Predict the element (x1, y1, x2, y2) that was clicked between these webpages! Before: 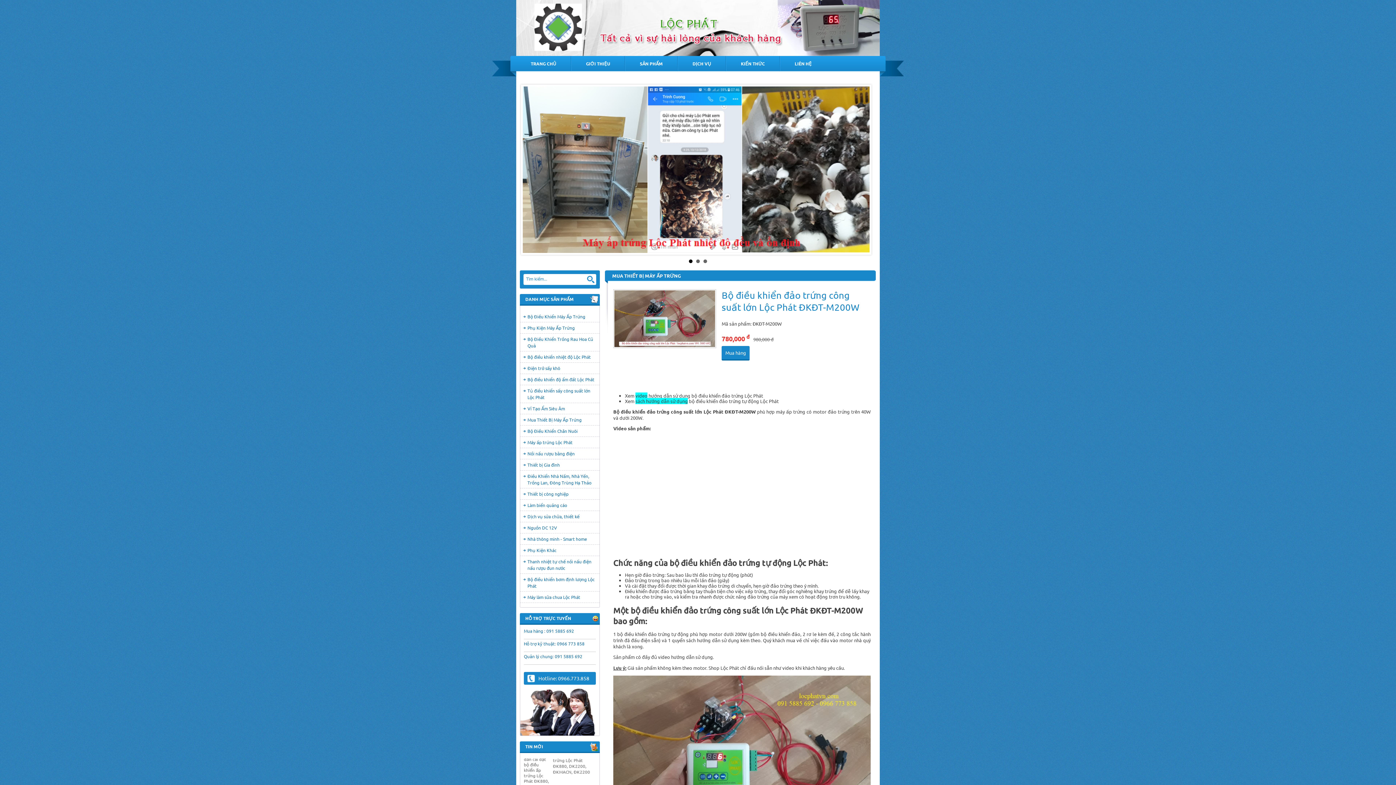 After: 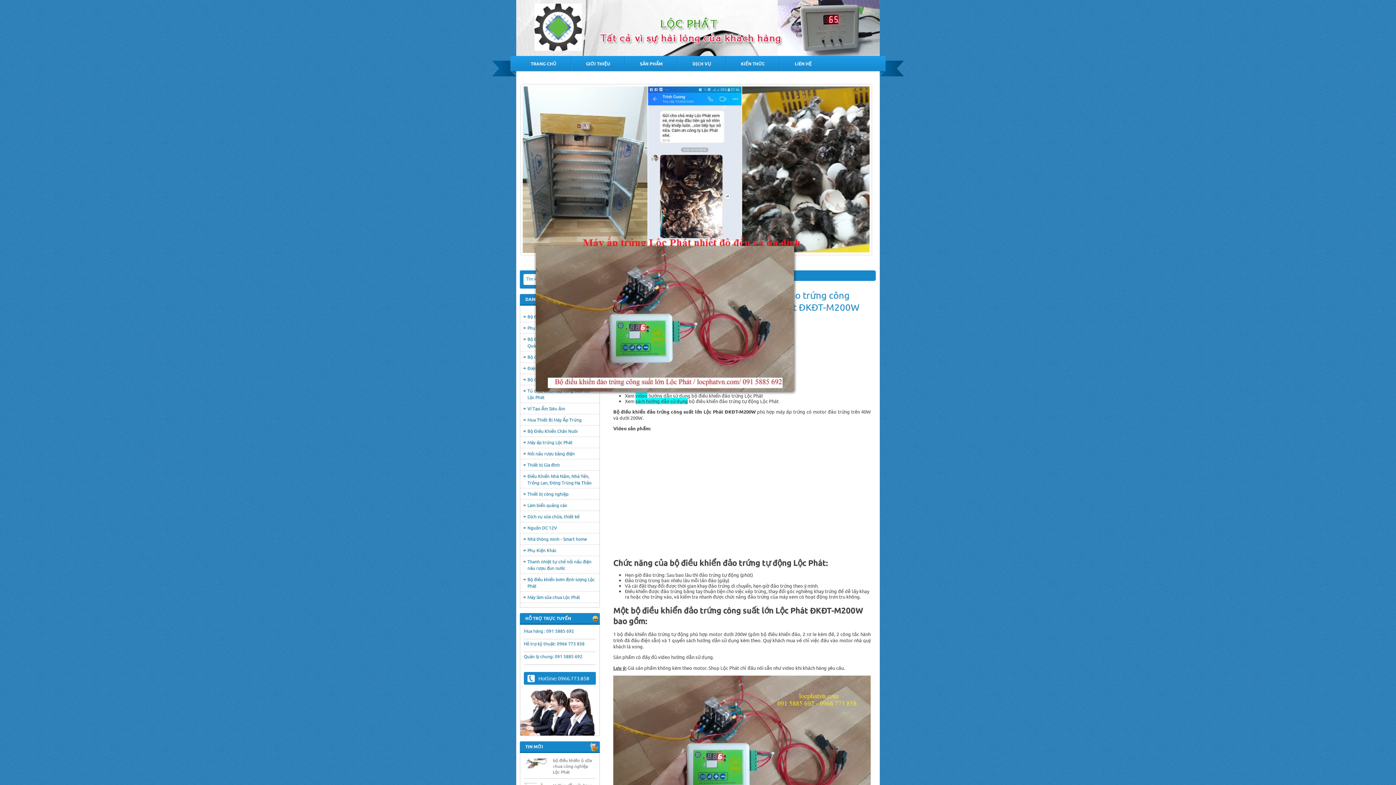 Action: bbox: (613, 289, 716, 373)